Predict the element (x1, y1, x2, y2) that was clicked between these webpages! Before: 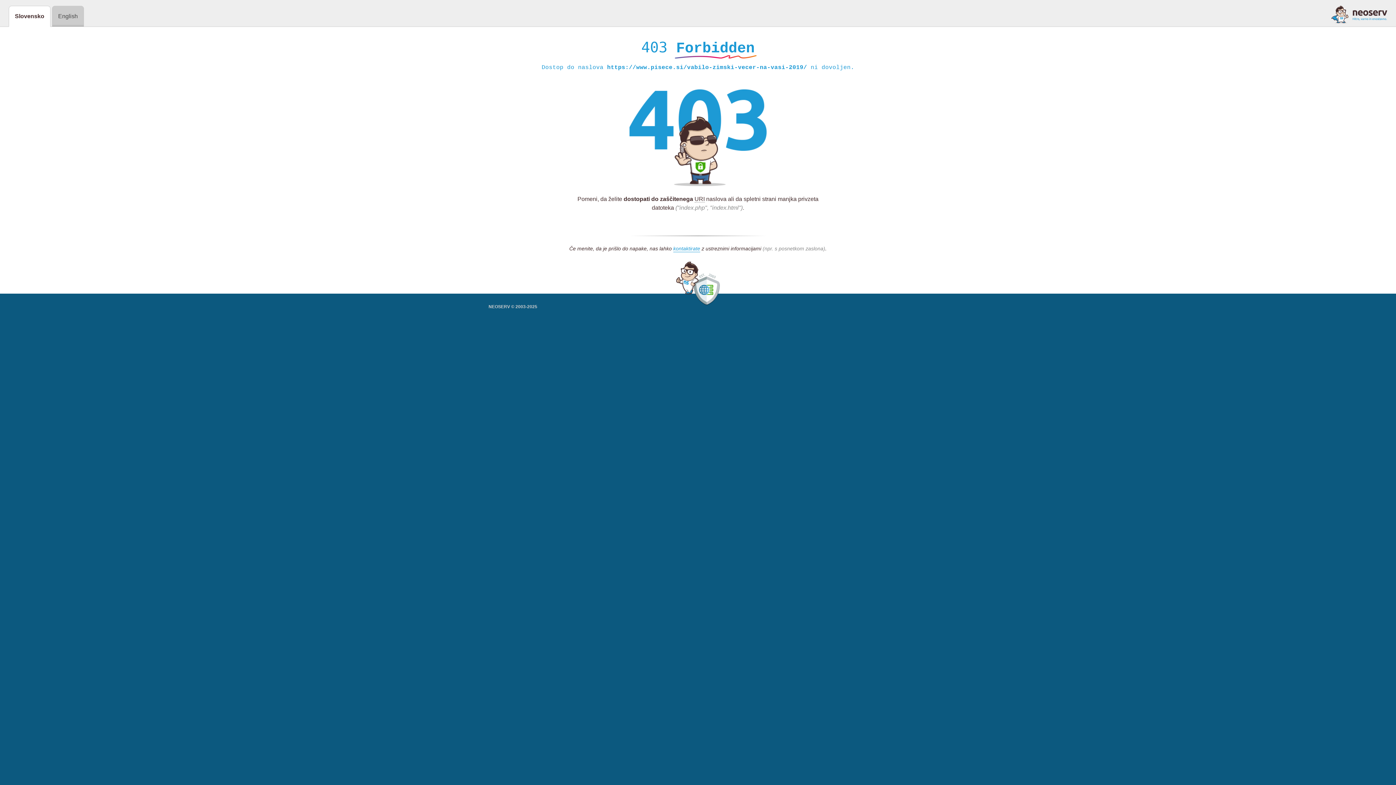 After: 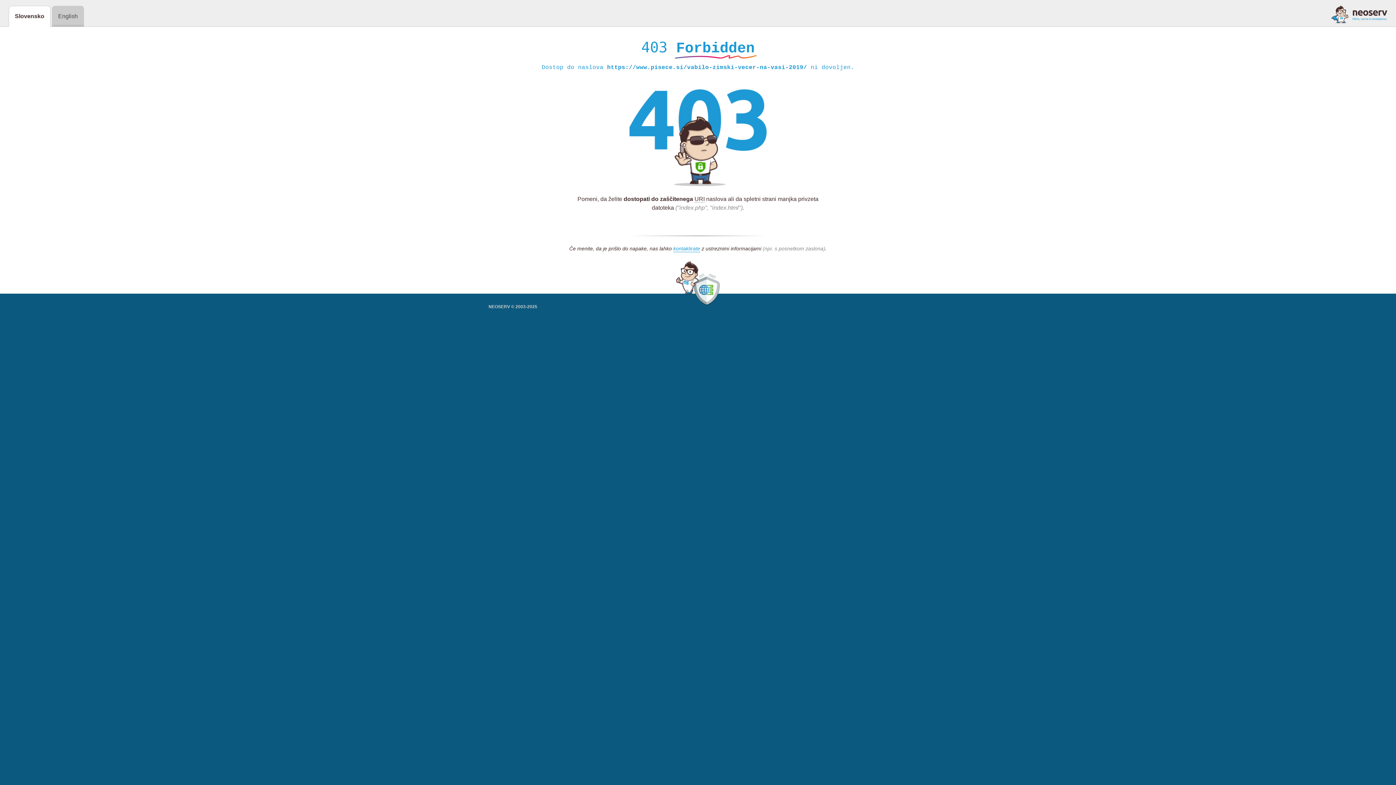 Action: bbox: (1331, 5, 1387, 23)